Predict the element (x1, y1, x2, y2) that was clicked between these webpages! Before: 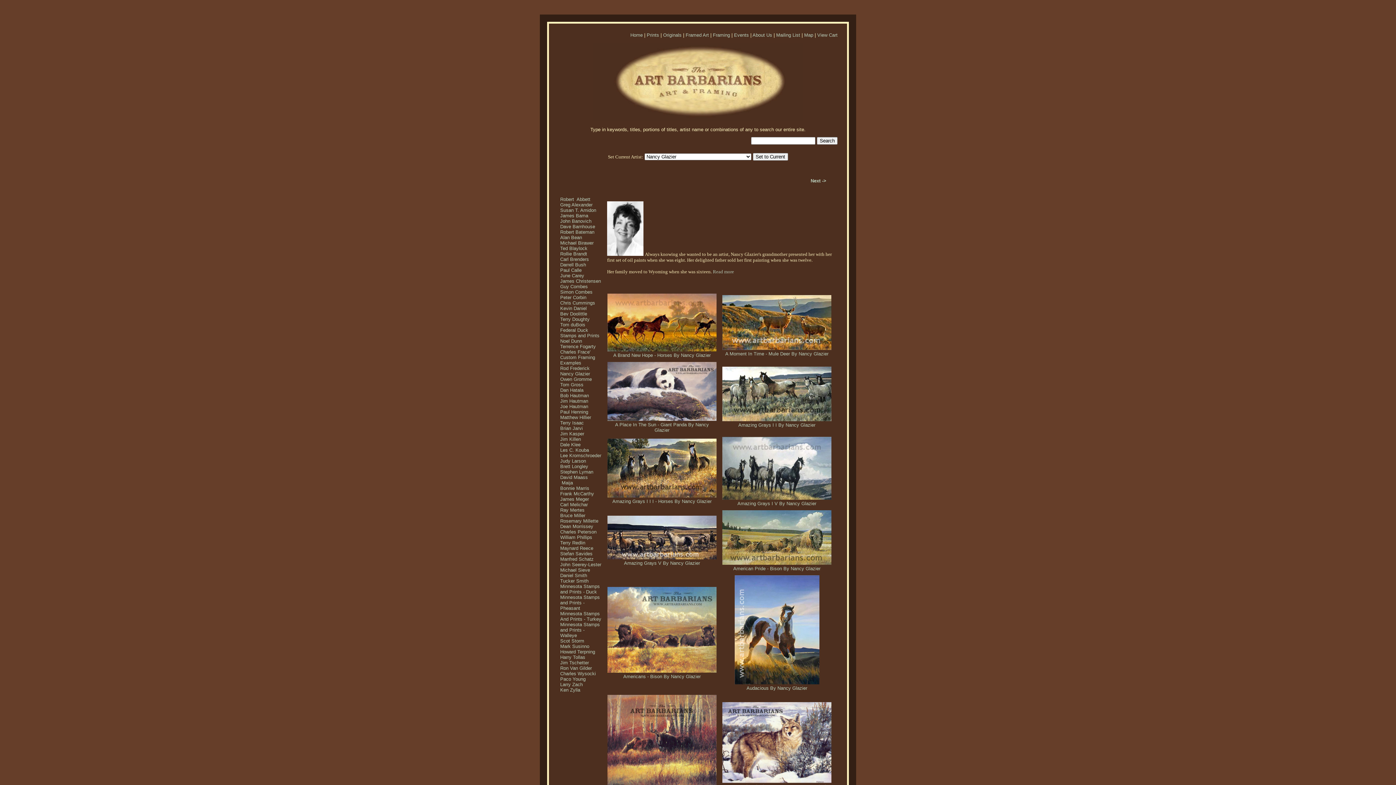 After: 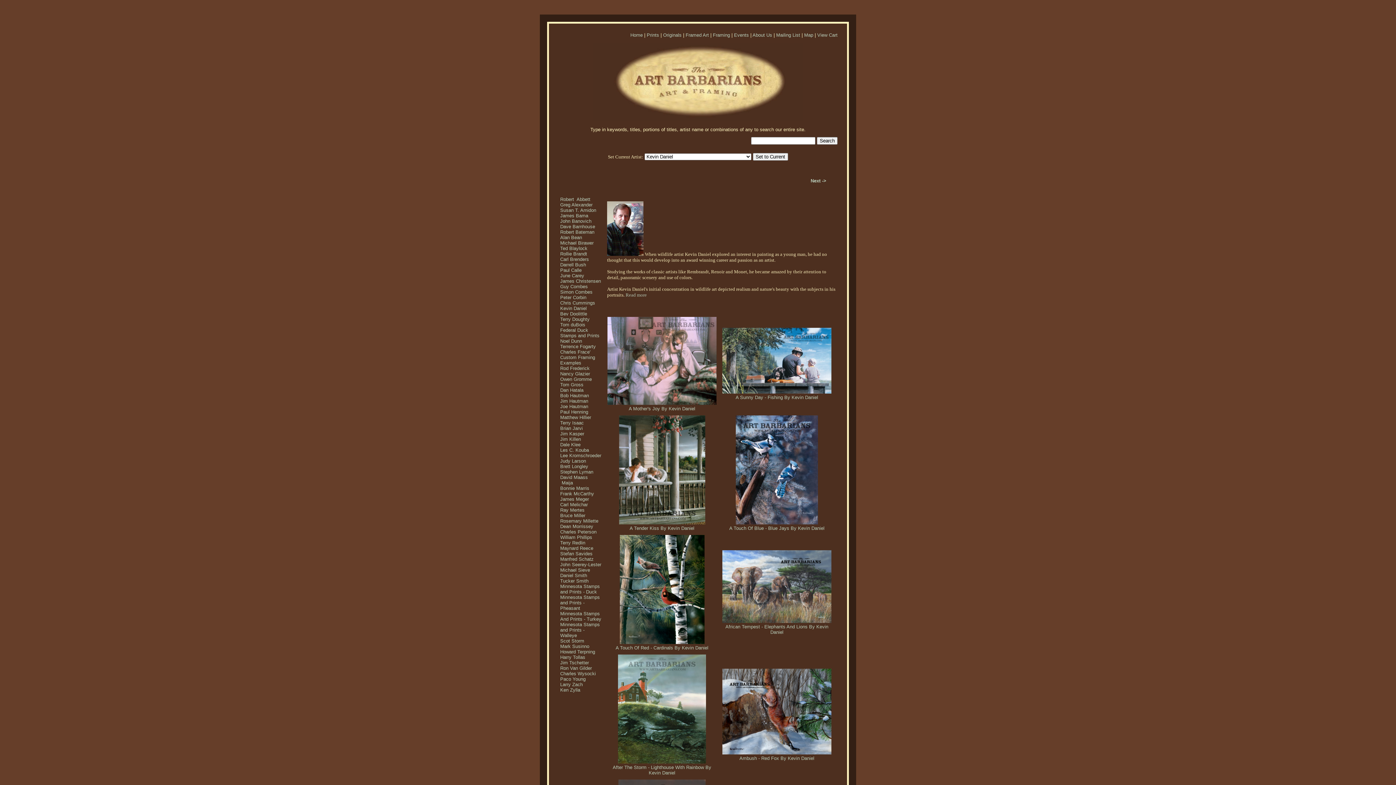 Action: bbox: (560, 305, 586, 311) label: Kevin Daniel